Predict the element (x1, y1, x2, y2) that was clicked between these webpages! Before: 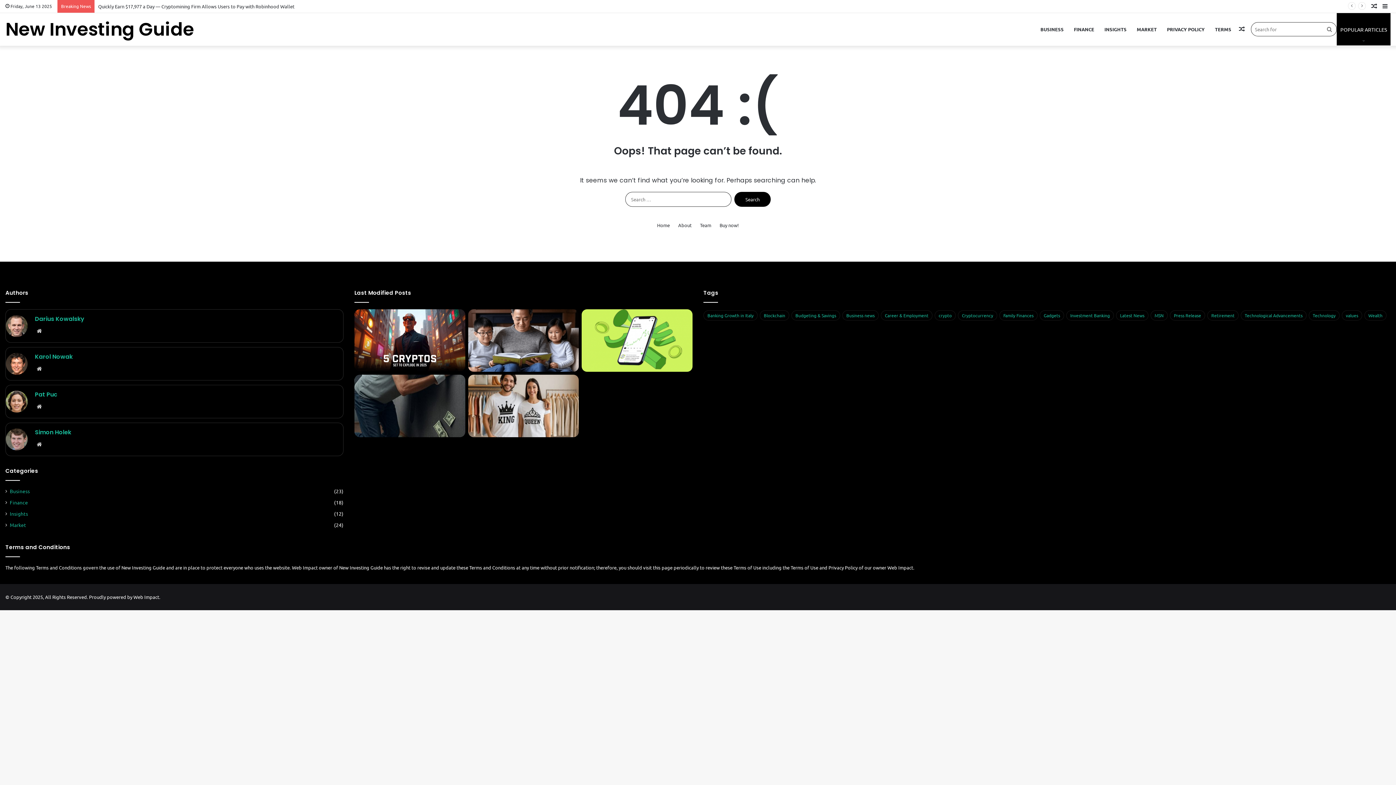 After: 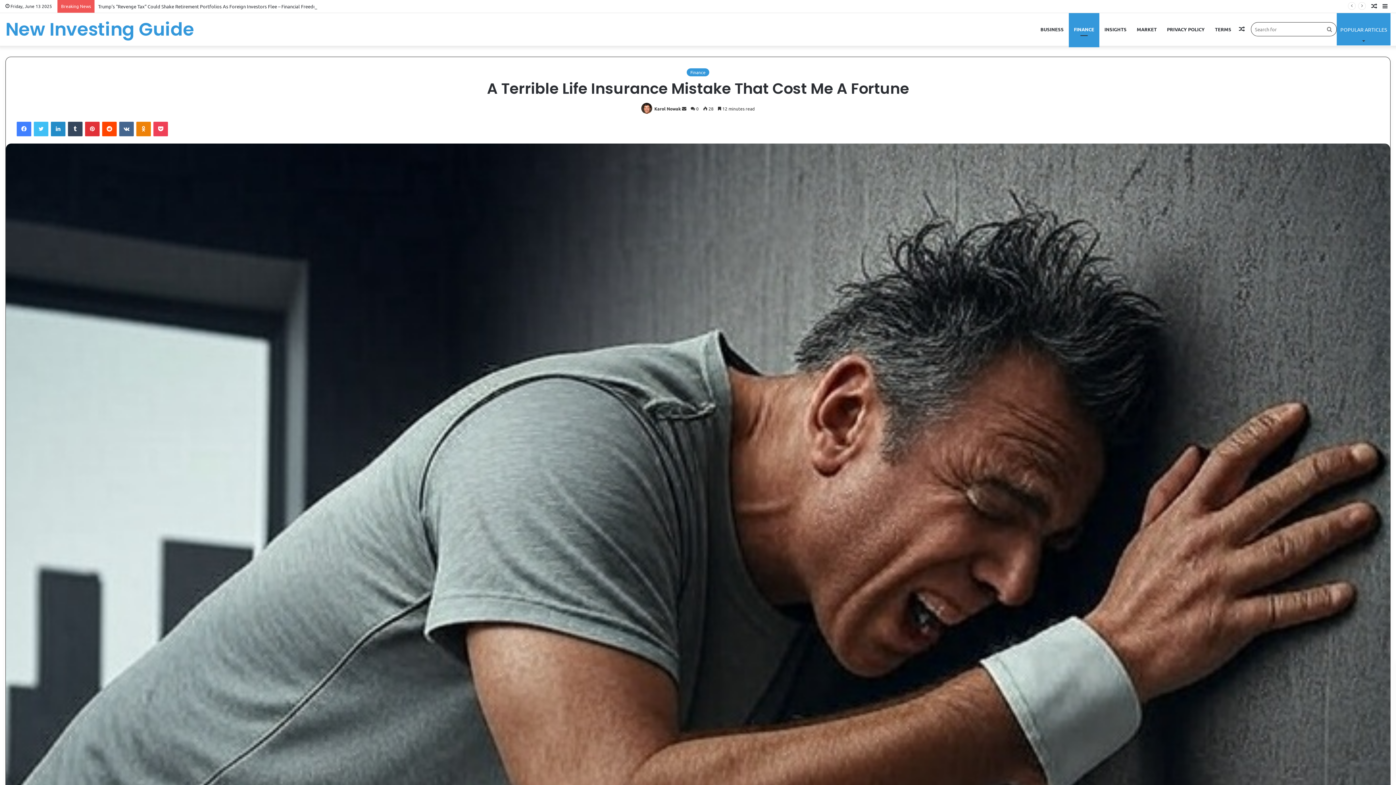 Action: label: A Terrible Life Insurance Mistake That Cost Me A Fortune bbox: (354, 374, 465, 437)